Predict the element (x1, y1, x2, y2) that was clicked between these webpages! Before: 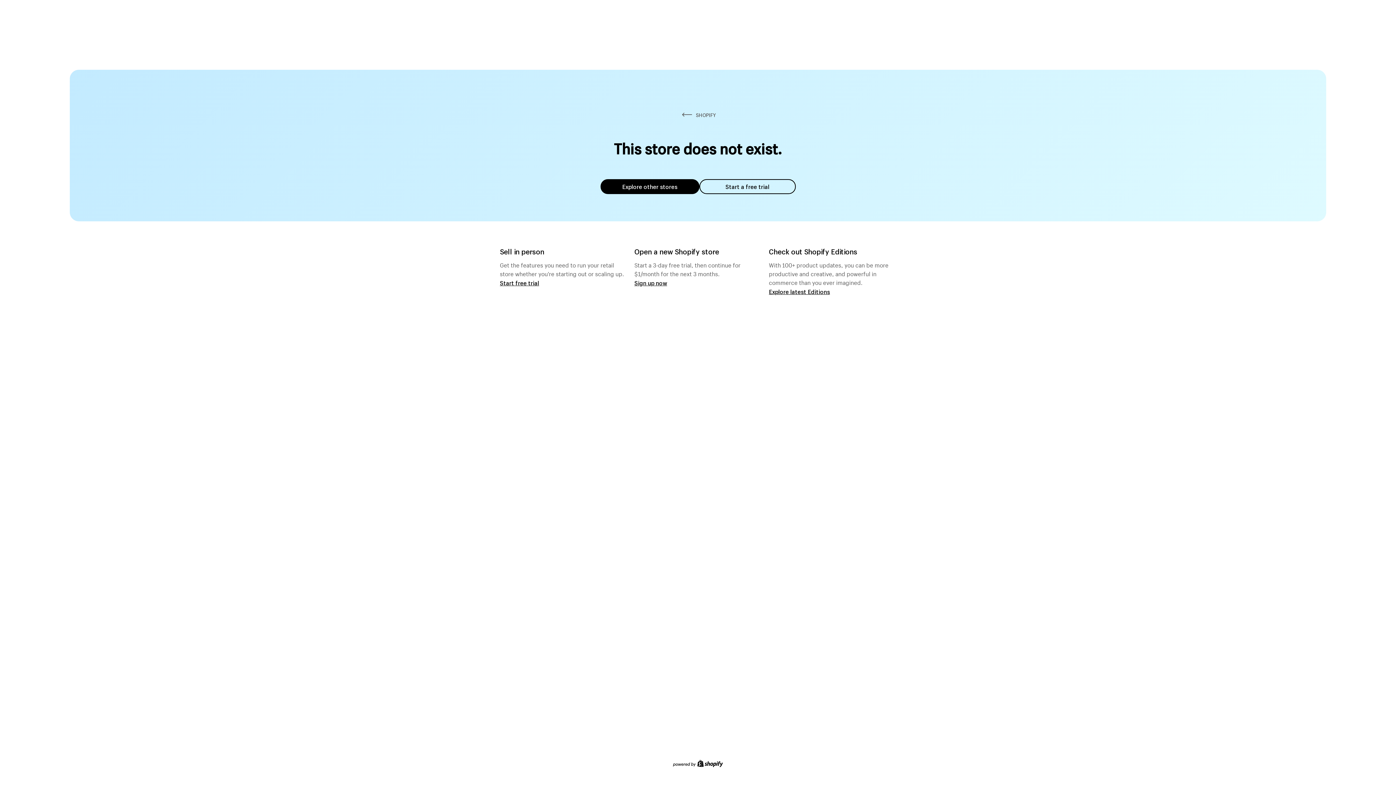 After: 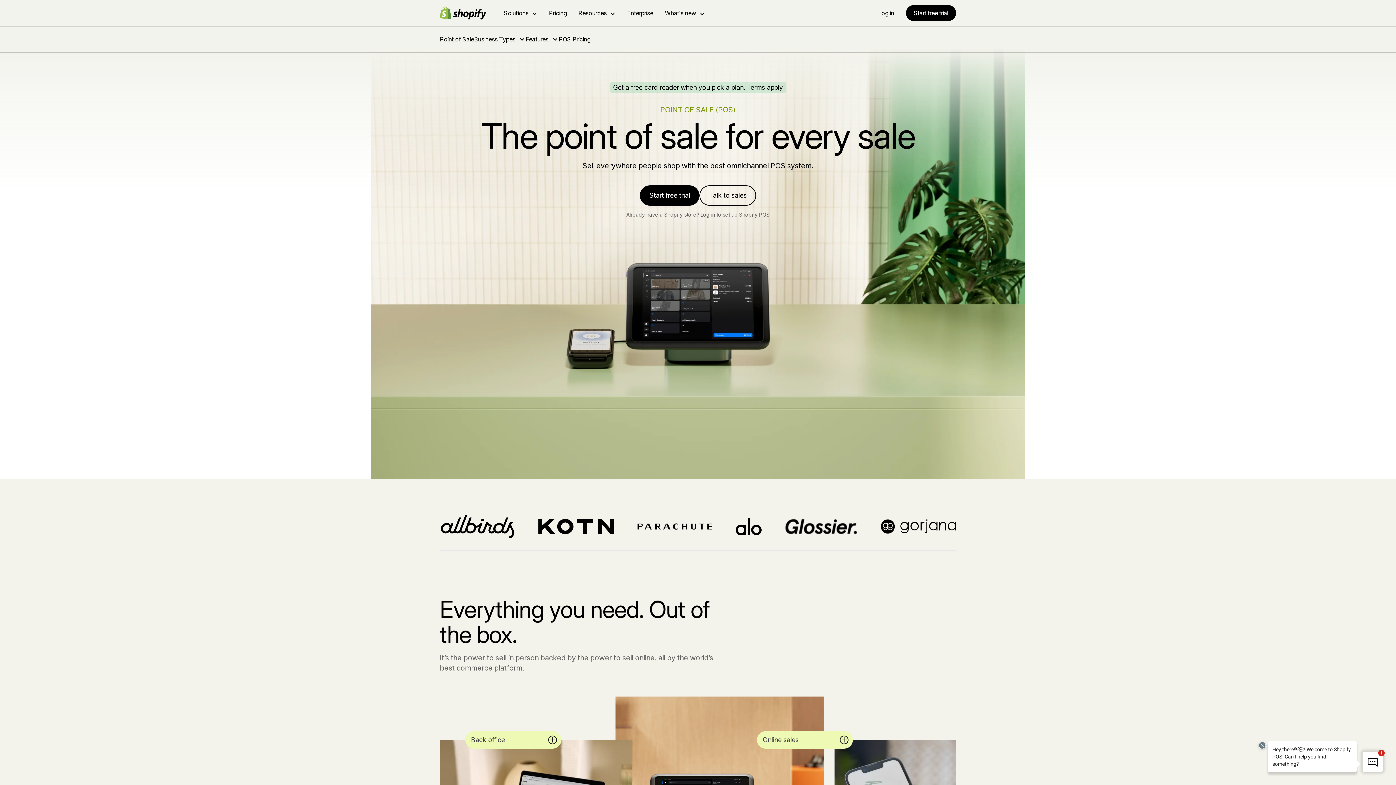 Action: label: Start free trial bbox: (500, 279, 539, 286)